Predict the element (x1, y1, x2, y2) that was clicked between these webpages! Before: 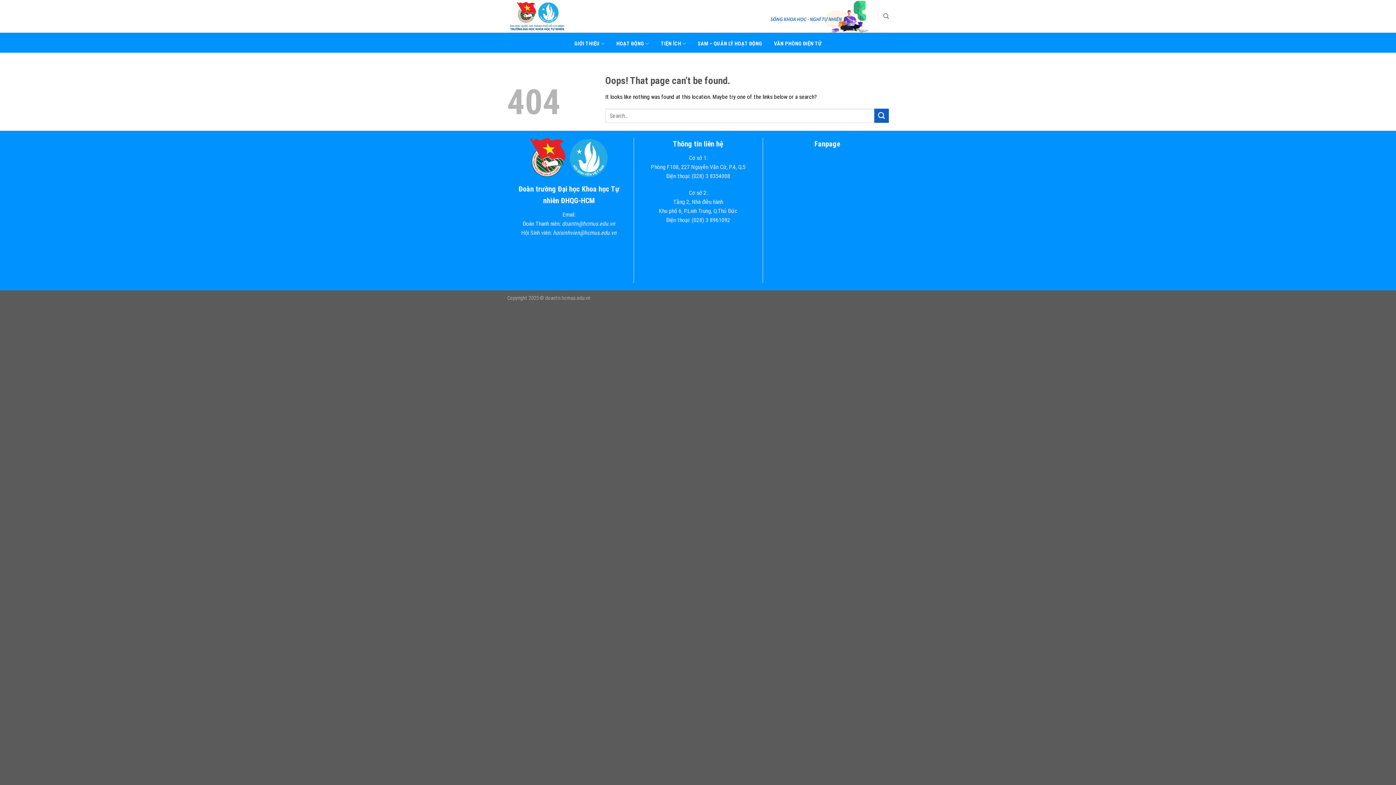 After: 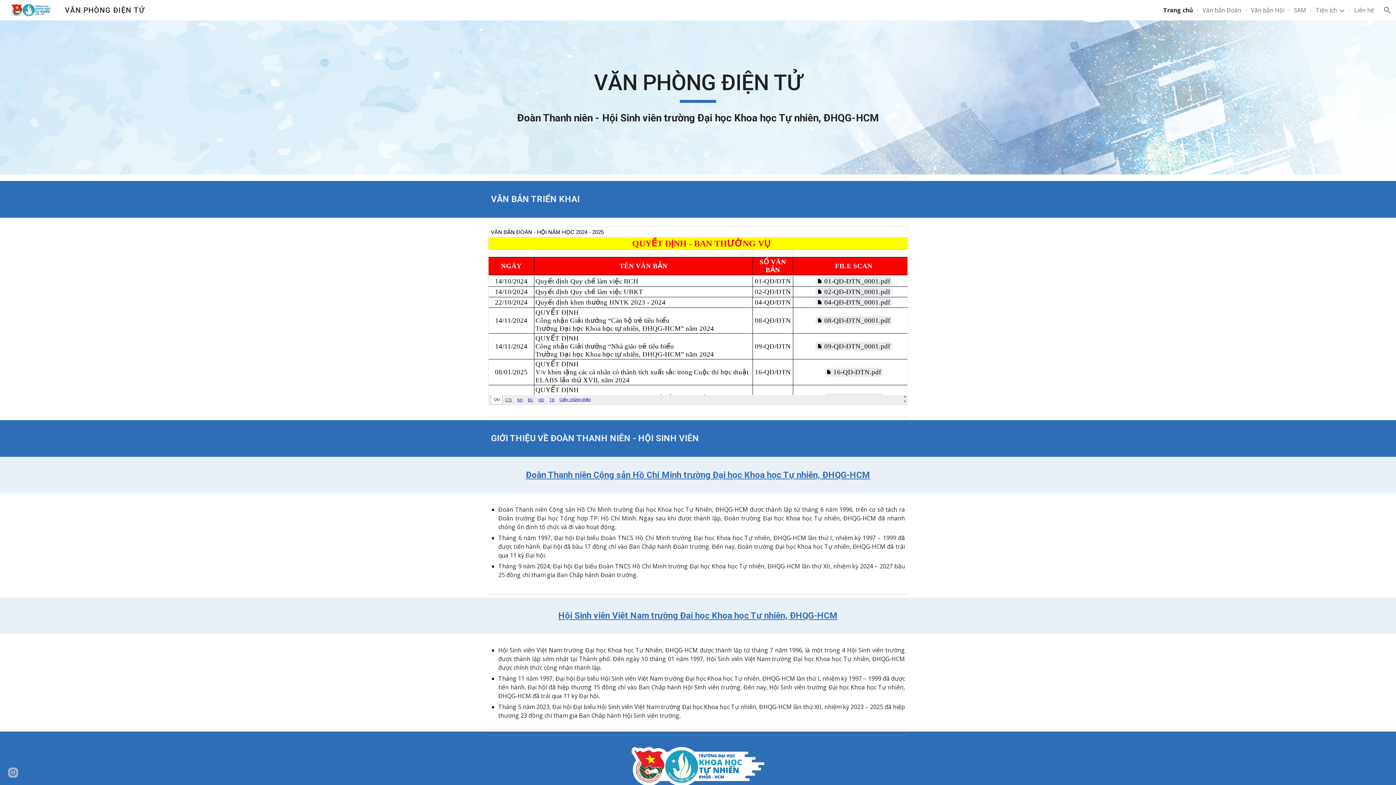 Action: label: VĂN PHÒNG ĐIỆN TỬ bbox: (770, 35, 825, 52)